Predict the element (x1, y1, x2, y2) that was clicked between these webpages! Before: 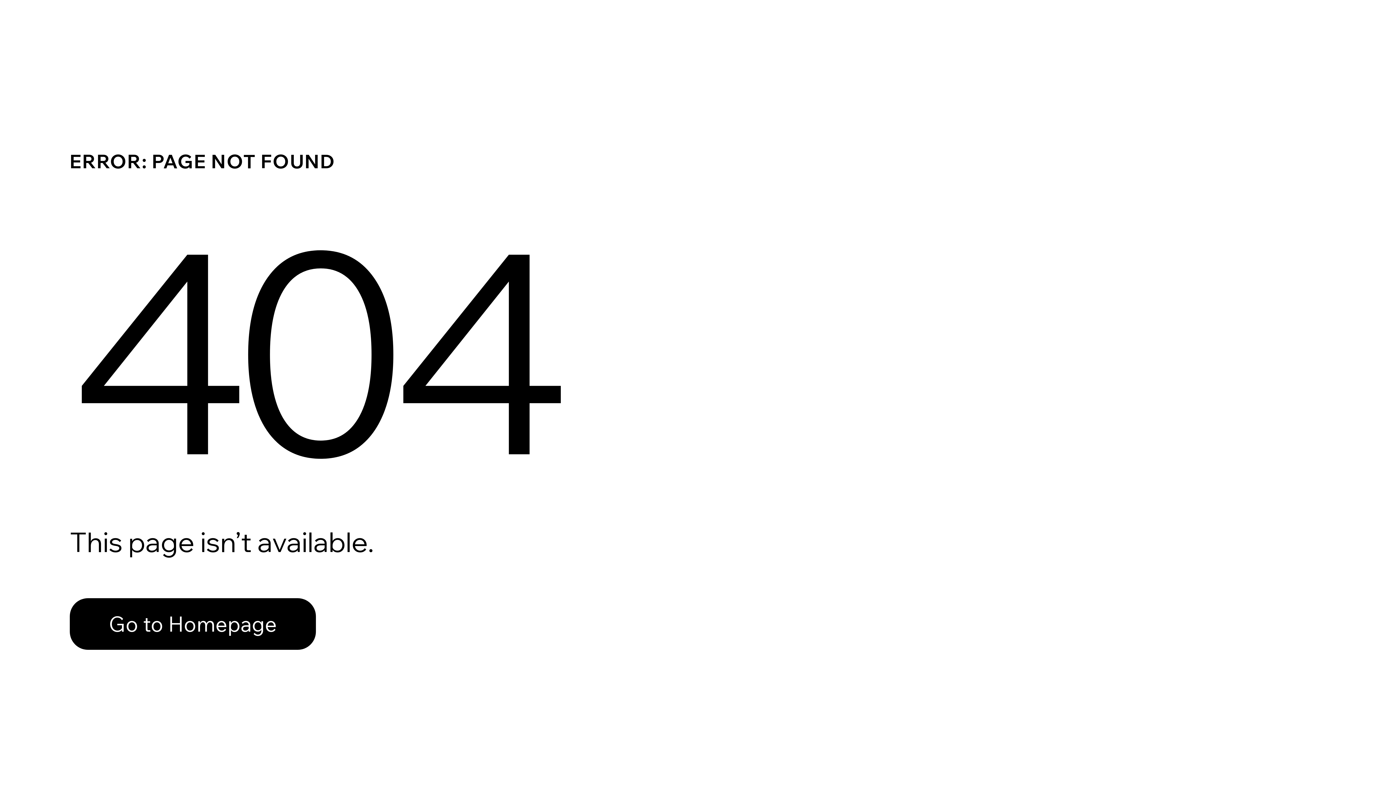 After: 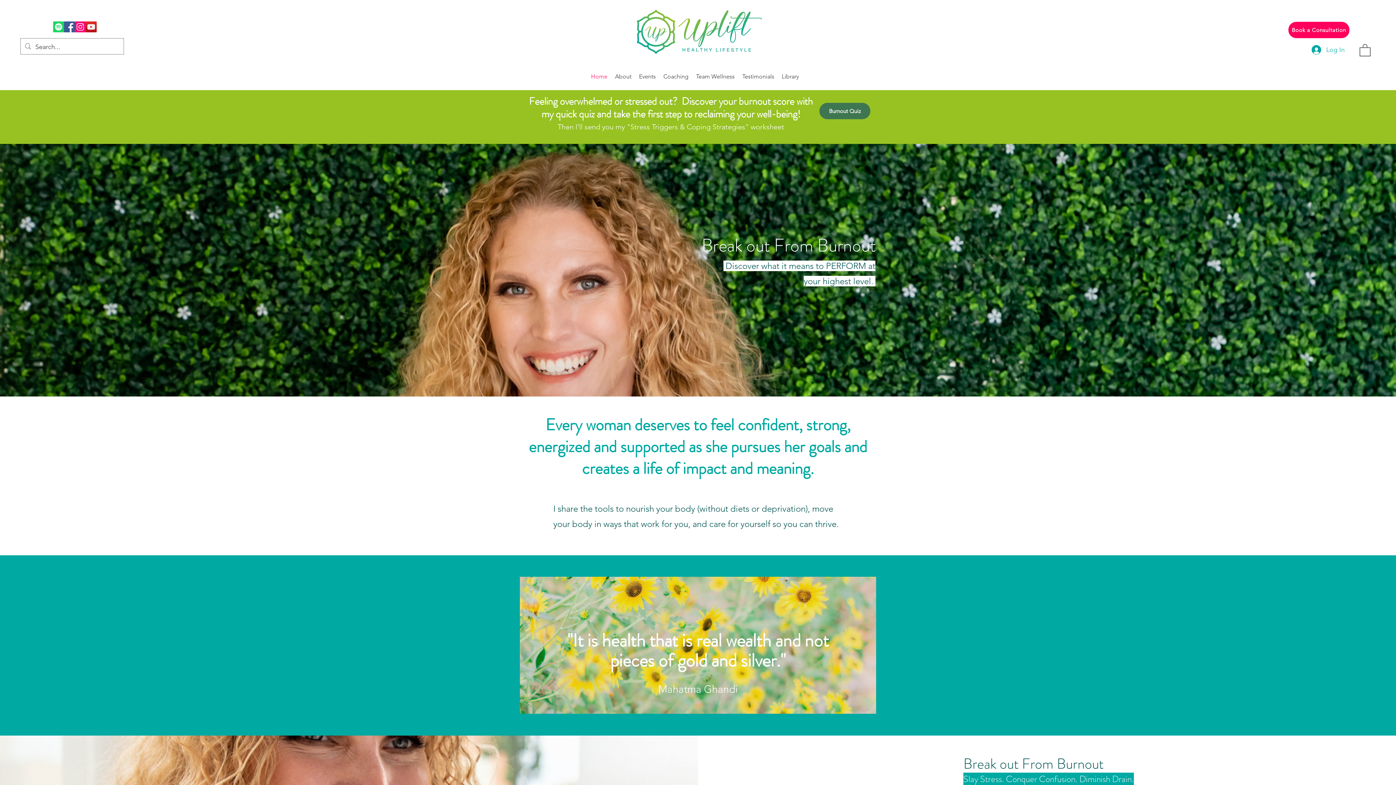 Action: bbox: (69, 598, 316, 650) label: Go to Homepage